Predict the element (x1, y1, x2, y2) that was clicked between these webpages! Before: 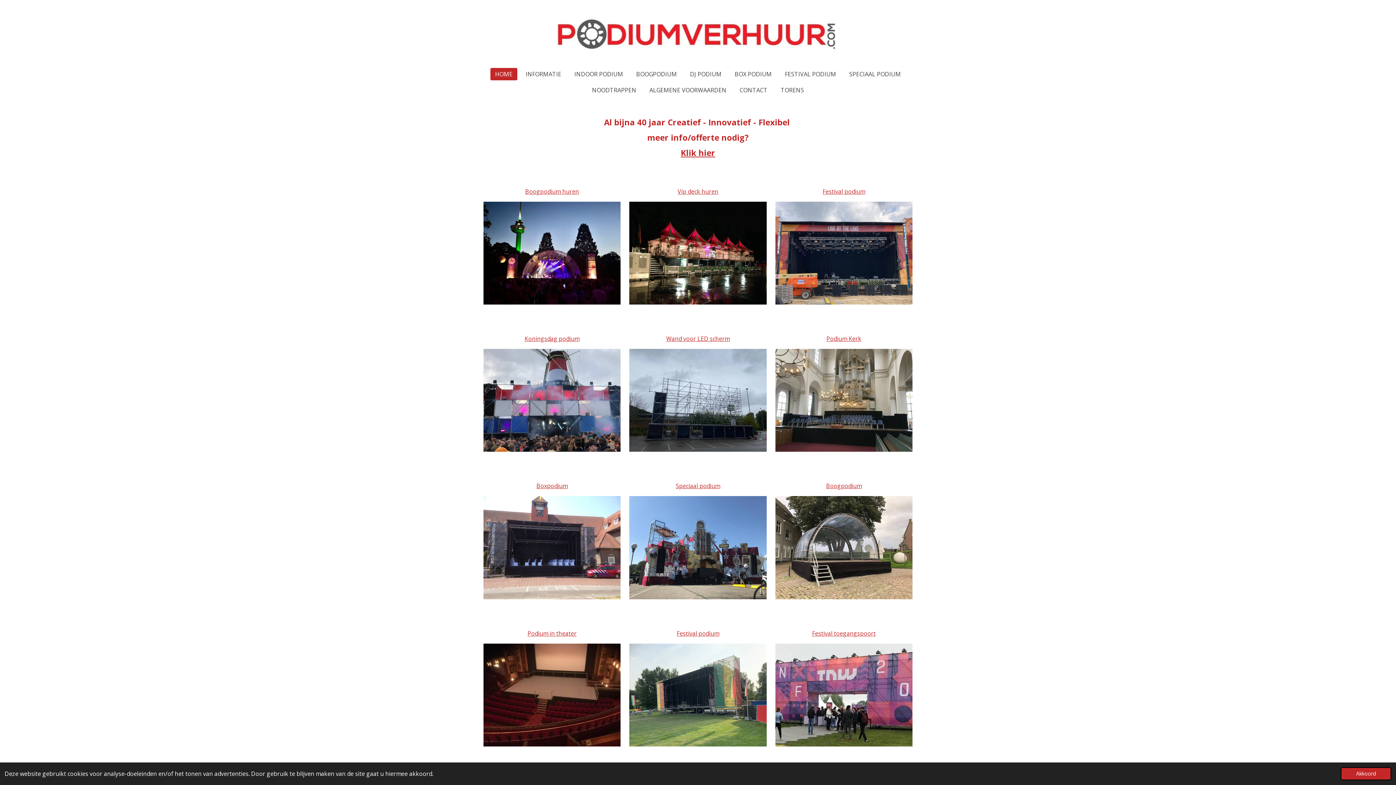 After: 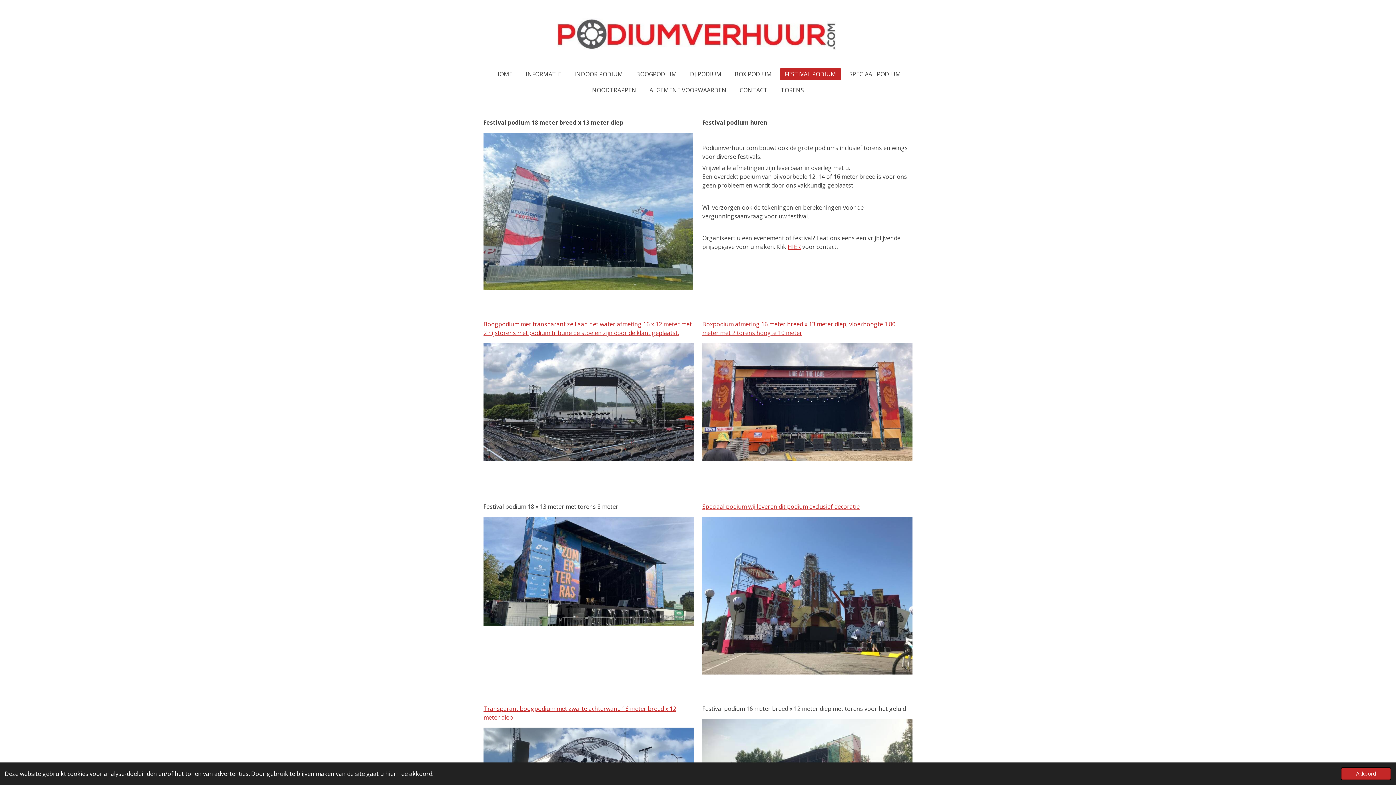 Action: bbox: (822, 187, 865, 195) label: Festival podium